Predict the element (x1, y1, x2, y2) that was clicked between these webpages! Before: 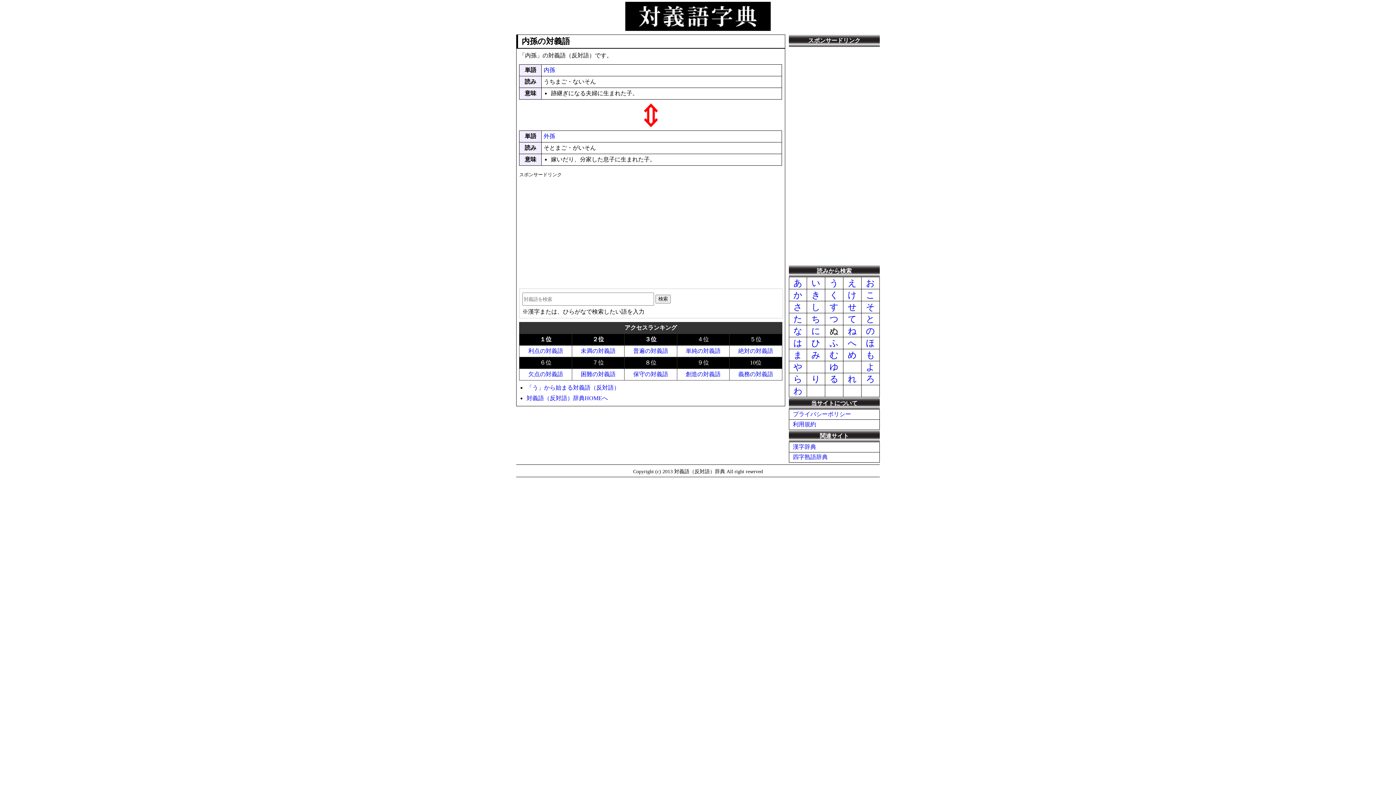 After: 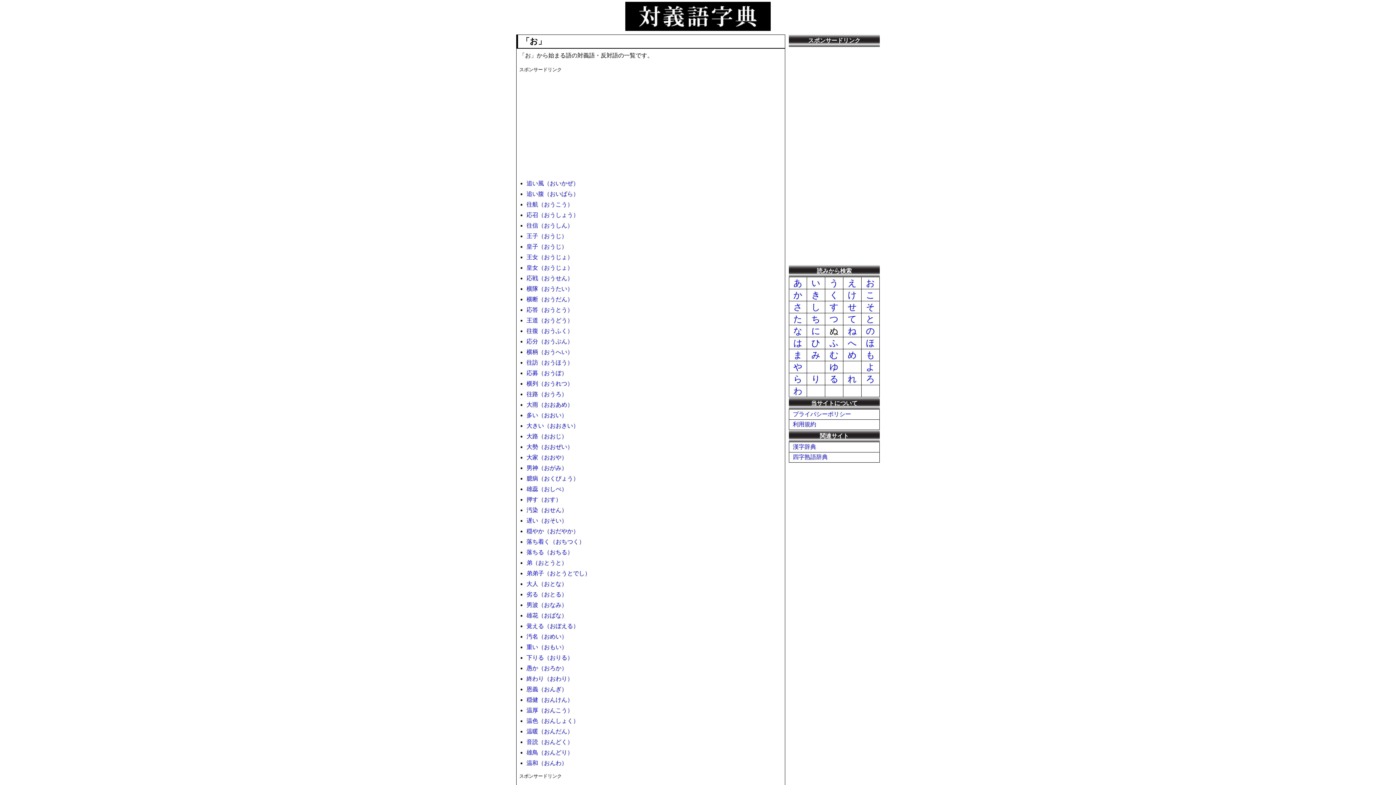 Action: label: お bbox: (866, 278, 875, 288)